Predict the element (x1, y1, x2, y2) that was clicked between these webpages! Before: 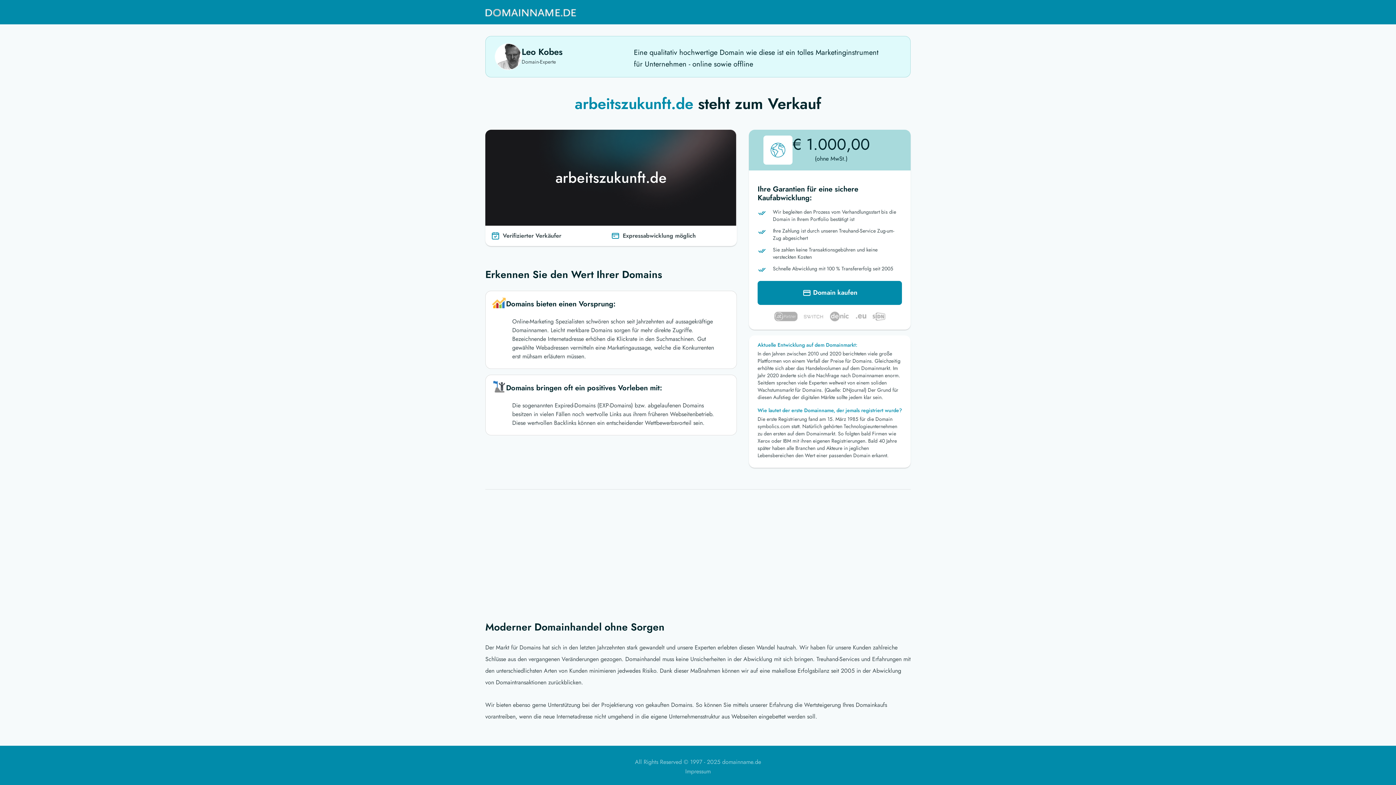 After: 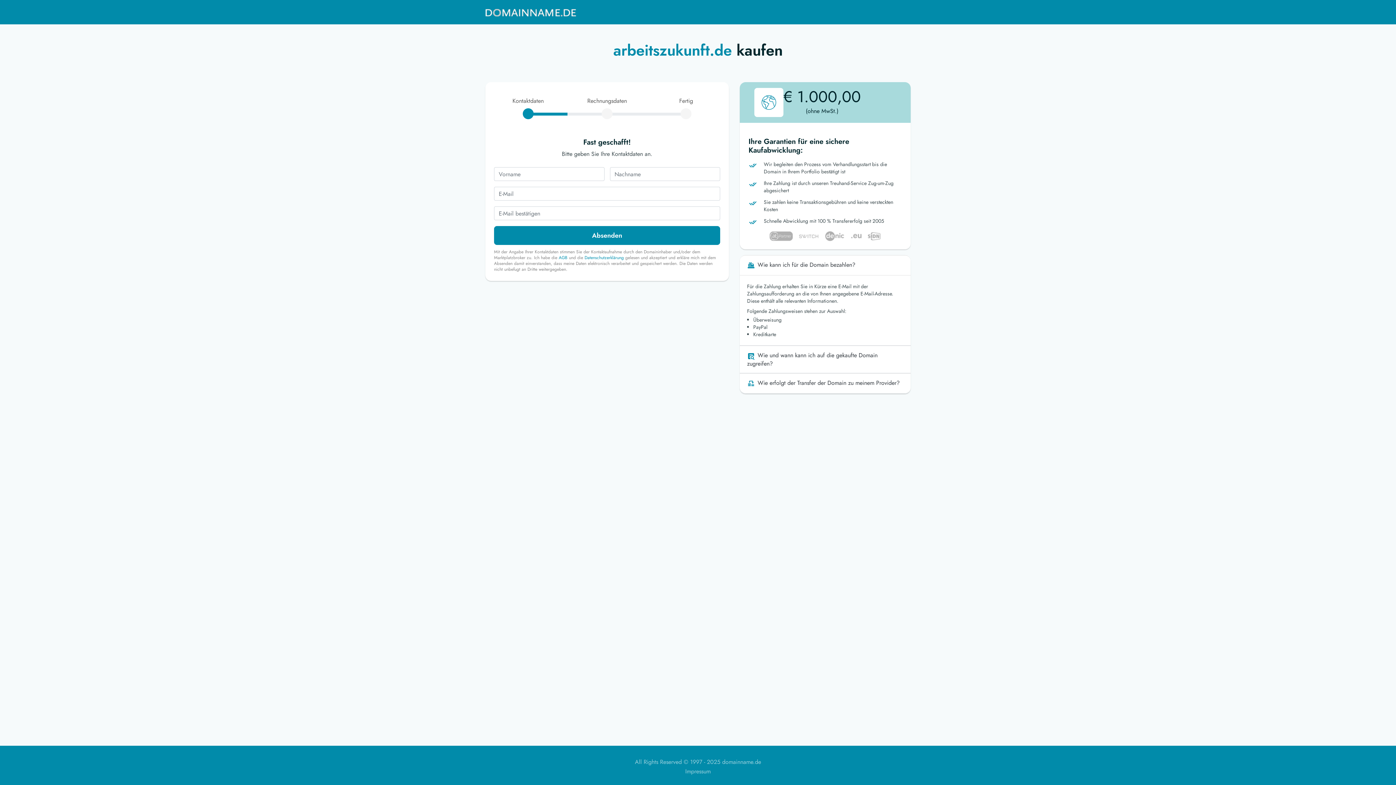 Action: bbox: (757, 281, 902, 305) label:  Domain kaufen